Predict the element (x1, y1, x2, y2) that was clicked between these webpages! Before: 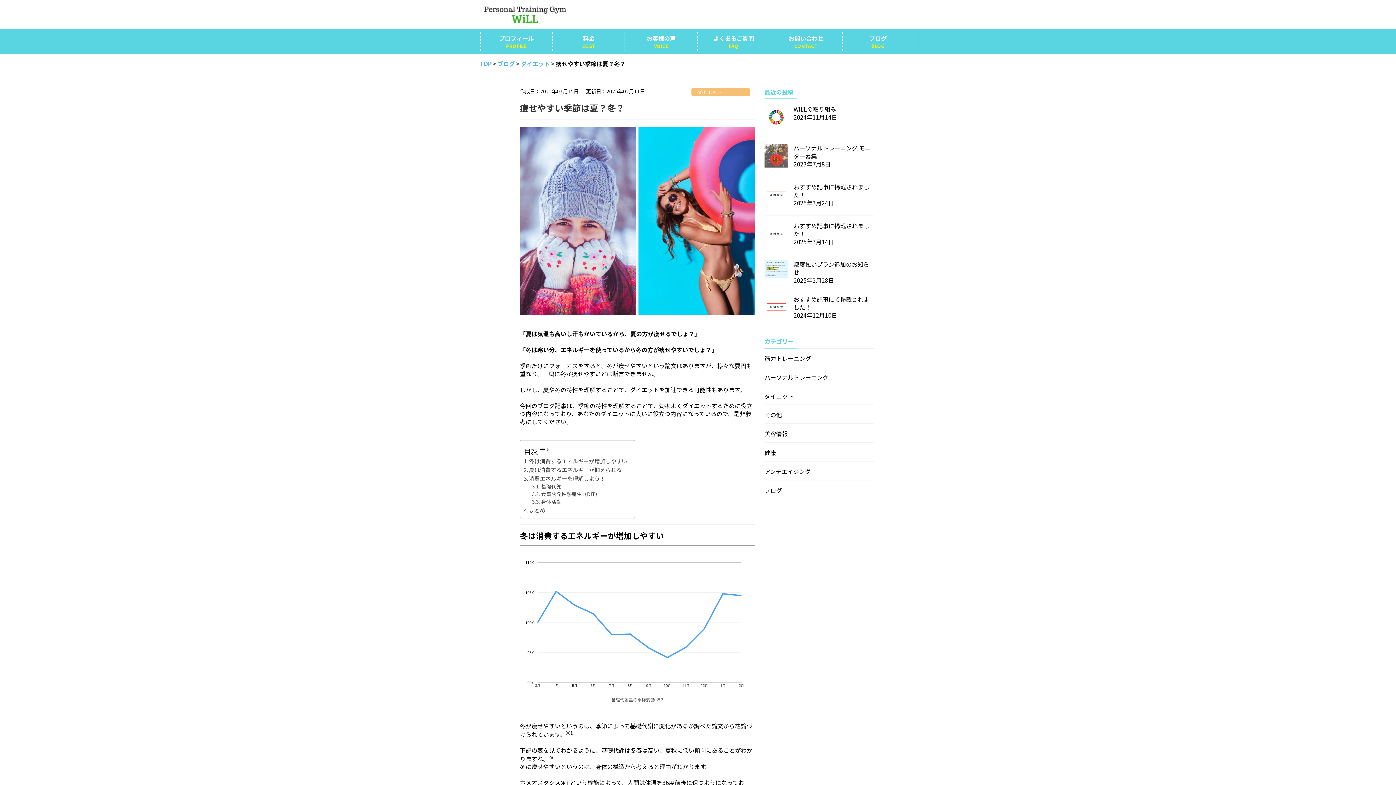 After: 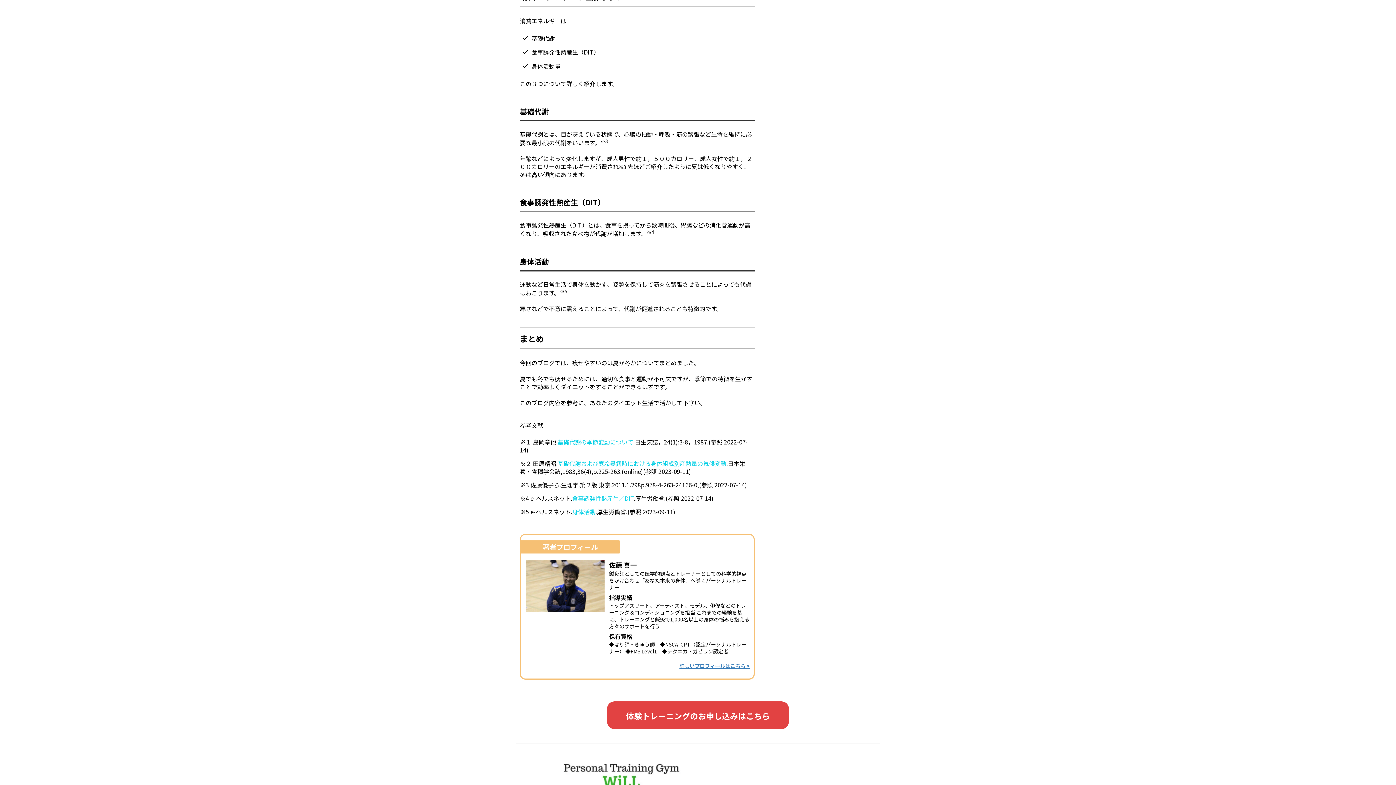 Action: bbox: (524, 474, 605, 482) label: 消費エネルギーを理解しよう！